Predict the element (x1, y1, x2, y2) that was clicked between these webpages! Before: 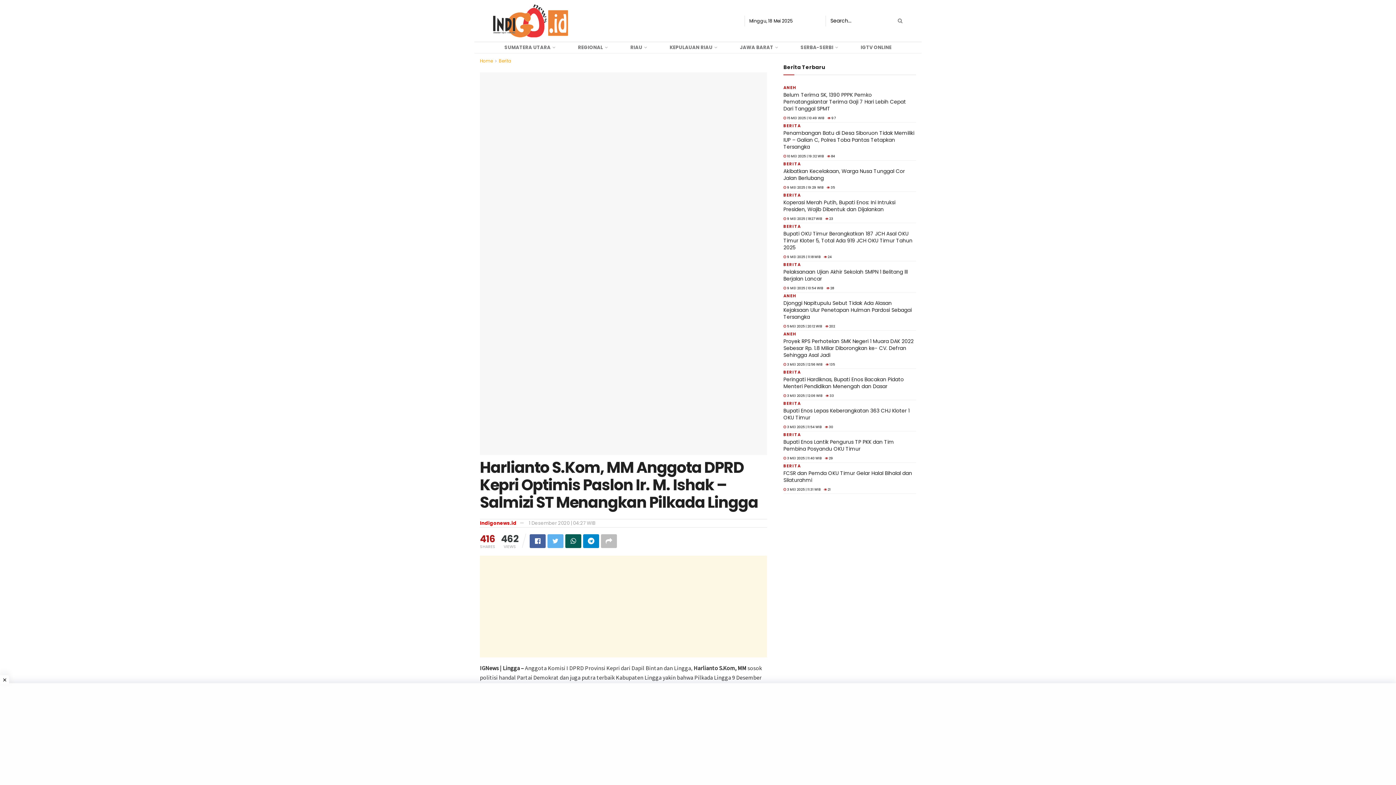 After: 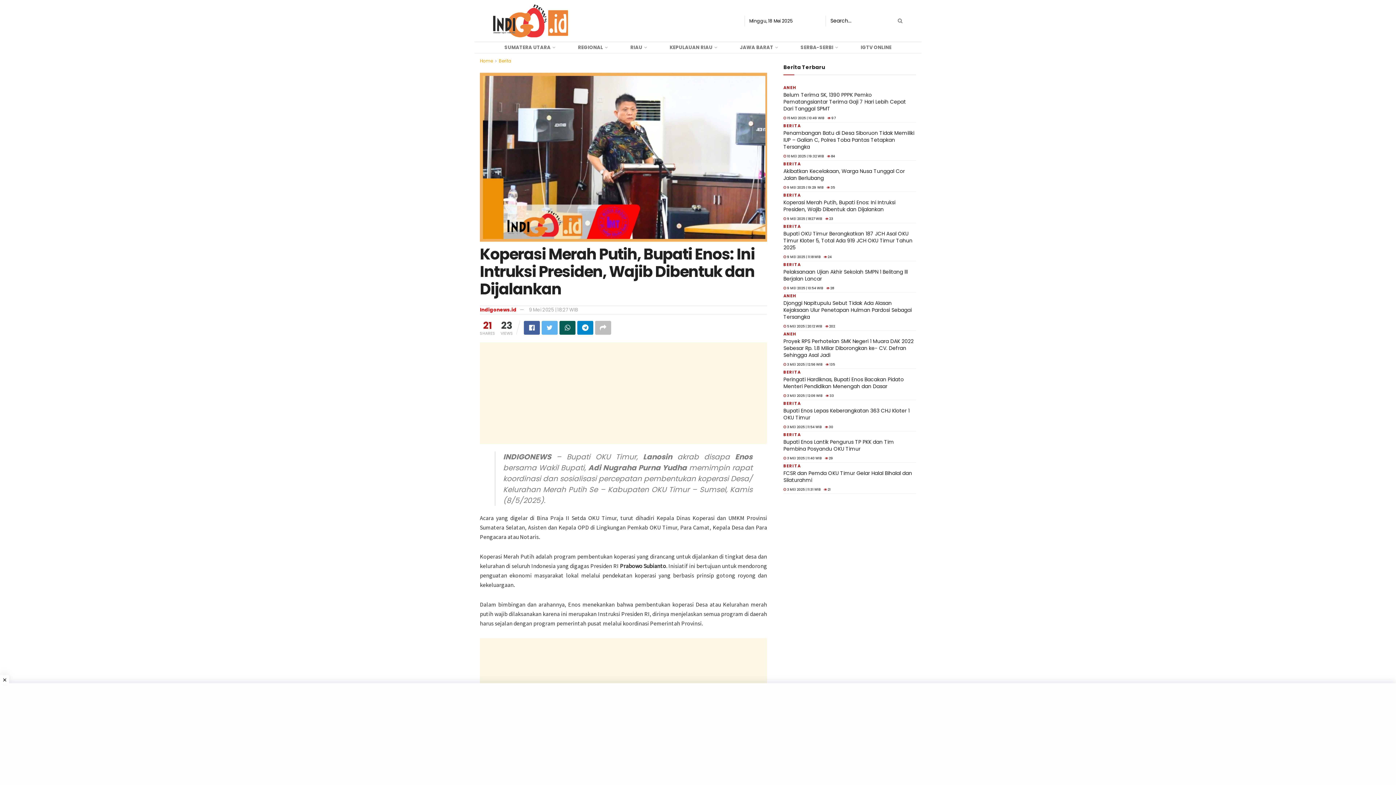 Action: bbox: (825, 216, 833, 221) label:  23